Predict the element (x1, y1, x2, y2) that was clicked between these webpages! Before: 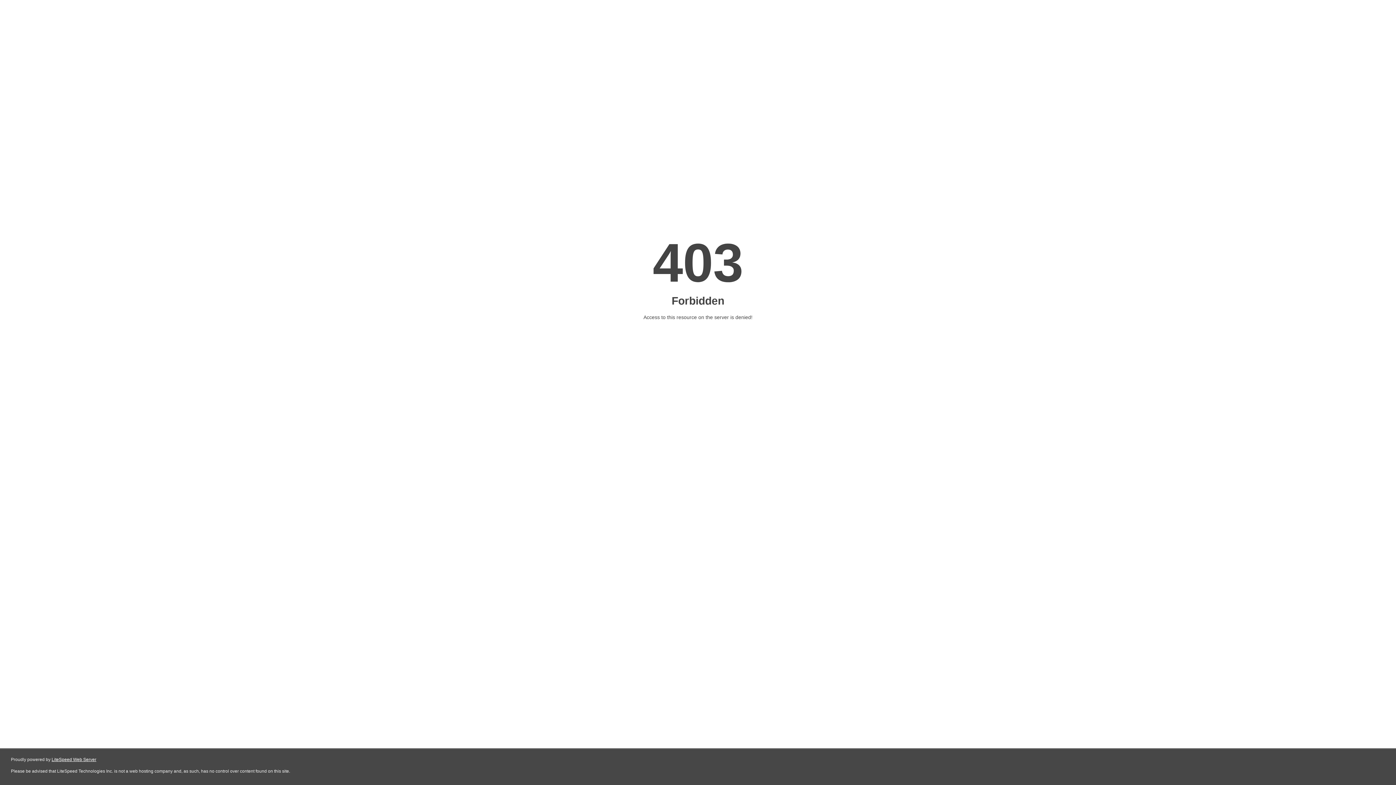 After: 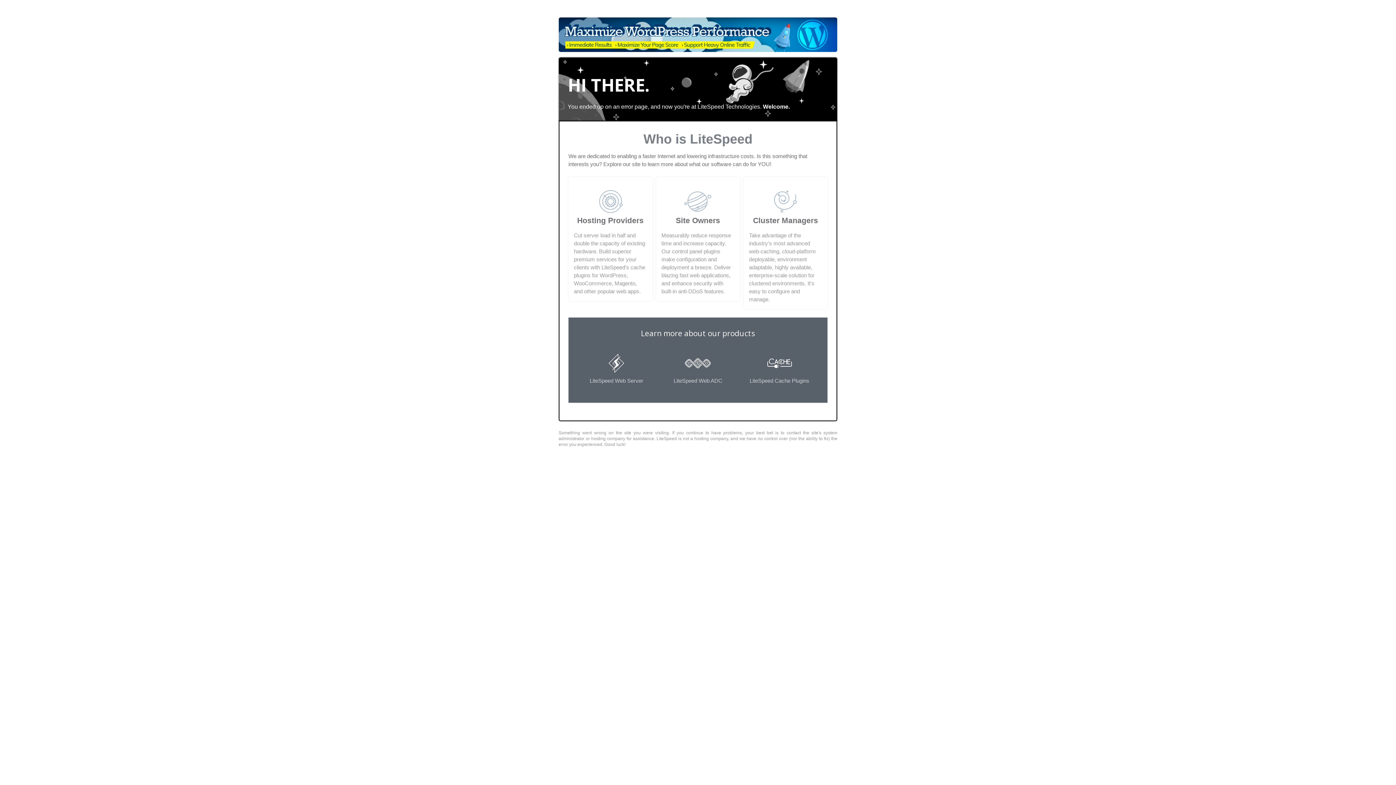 Action: label: LiteSpeed Web Server bbox: (51, 757, 96, 762)